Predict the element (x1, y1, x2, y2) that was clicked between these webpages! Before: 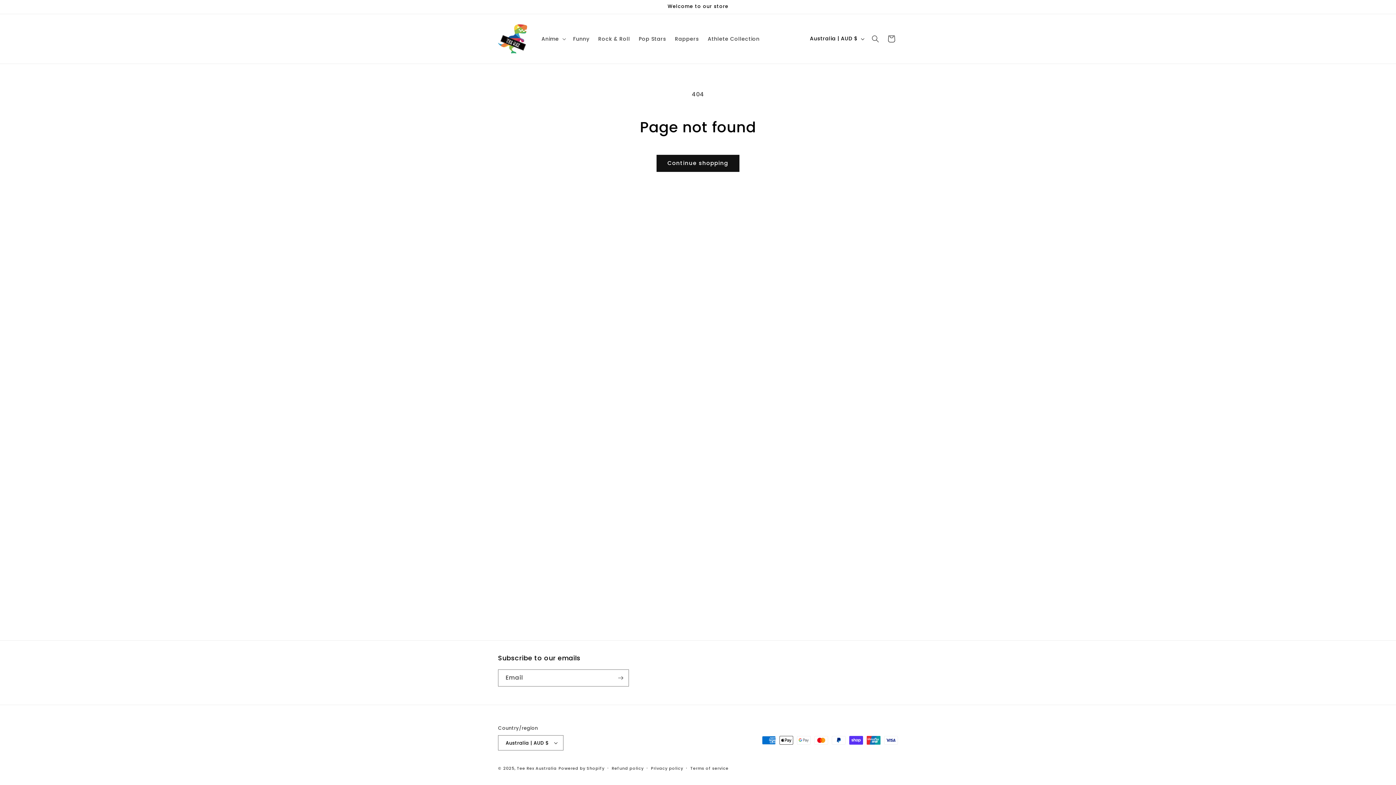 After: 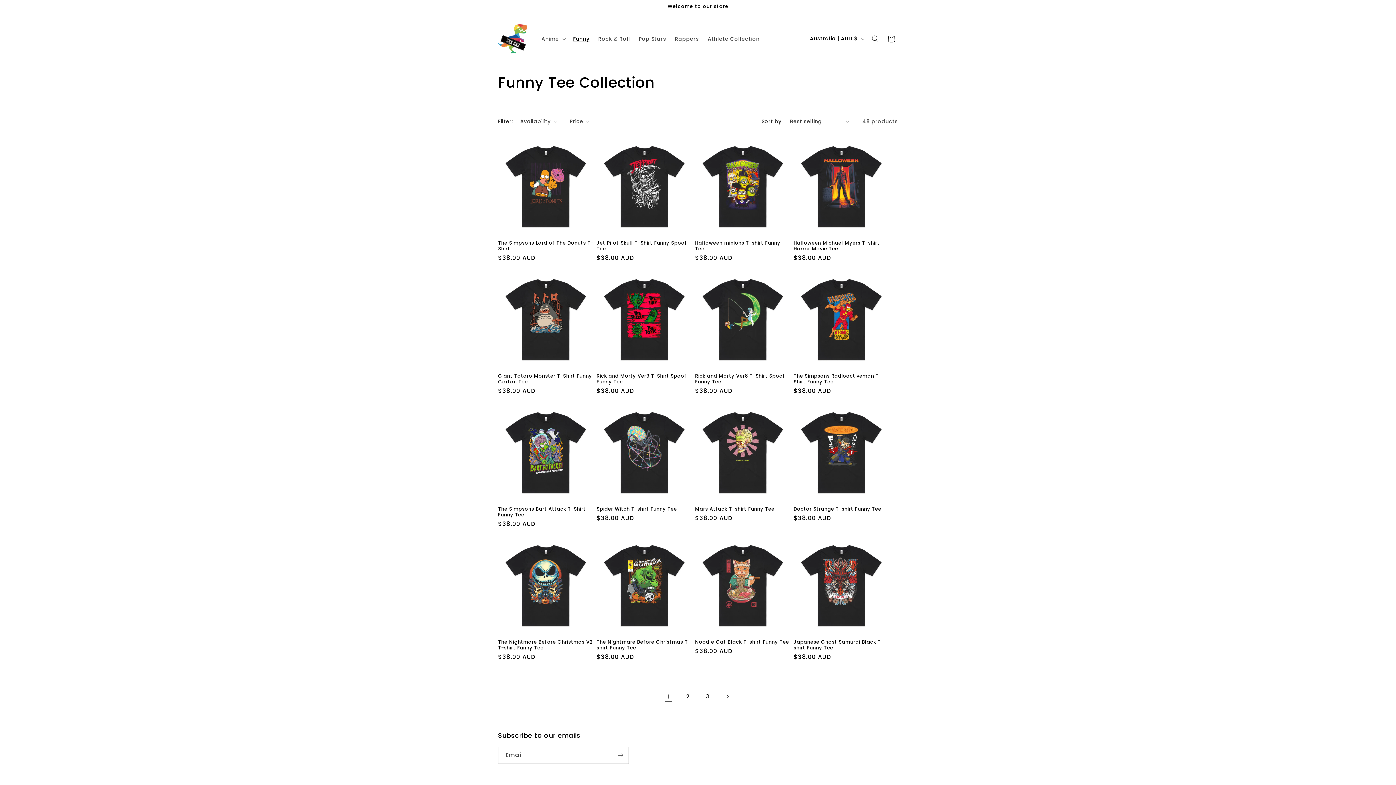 Action: label: Funny bbox: (568, 31, 594, 46)